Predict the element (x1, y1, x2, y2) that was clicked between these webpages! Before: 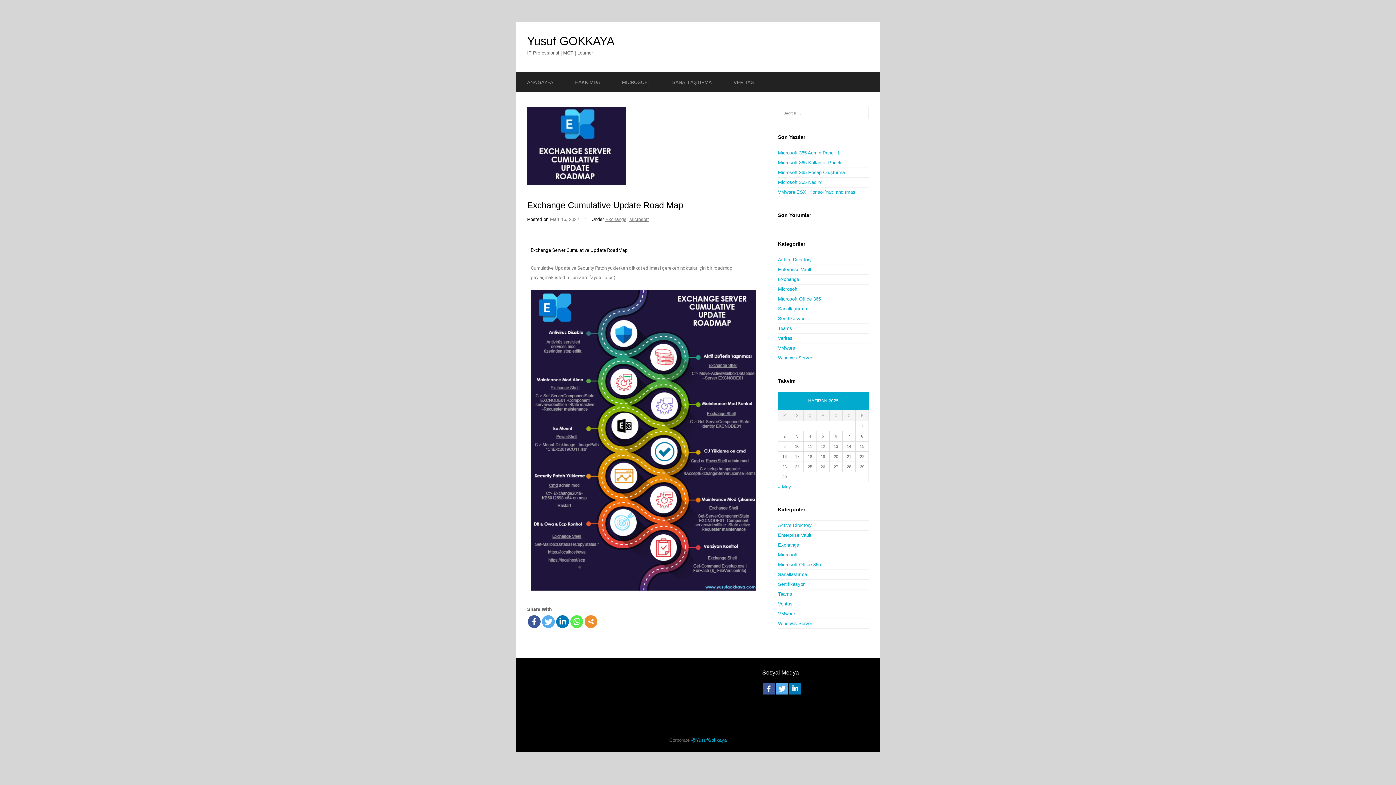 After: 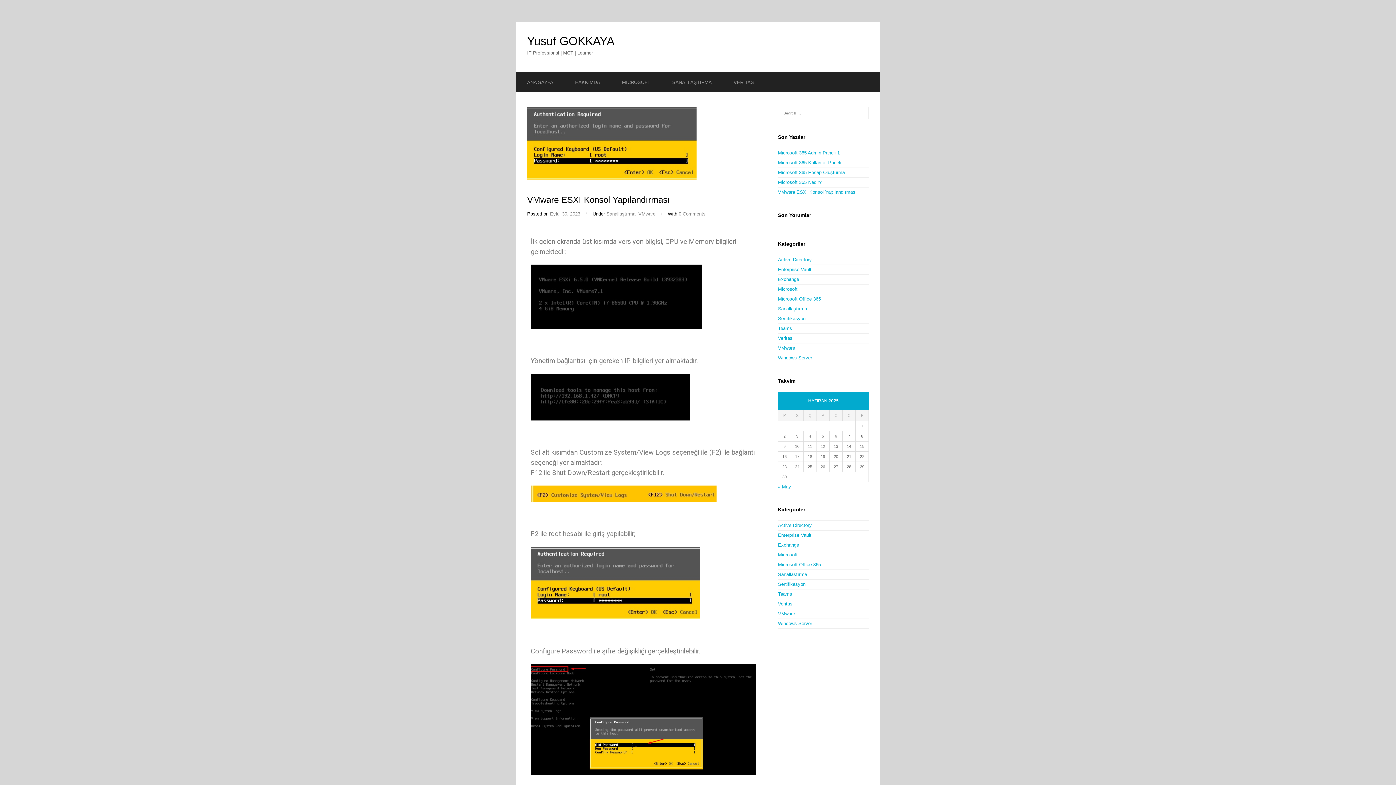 Action: label: VMware ESXI Konsol Yapılandırması bbox: (778, 189, 857, 194)